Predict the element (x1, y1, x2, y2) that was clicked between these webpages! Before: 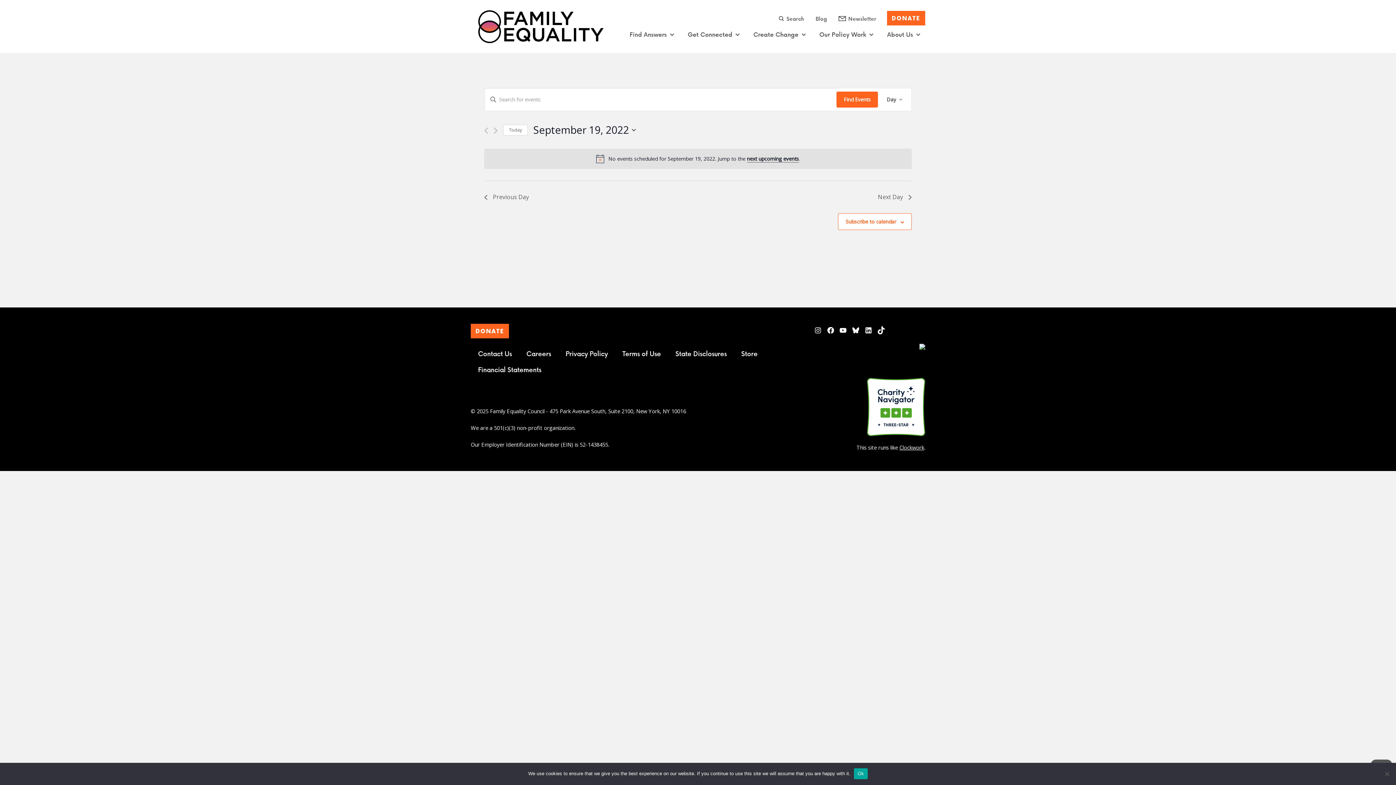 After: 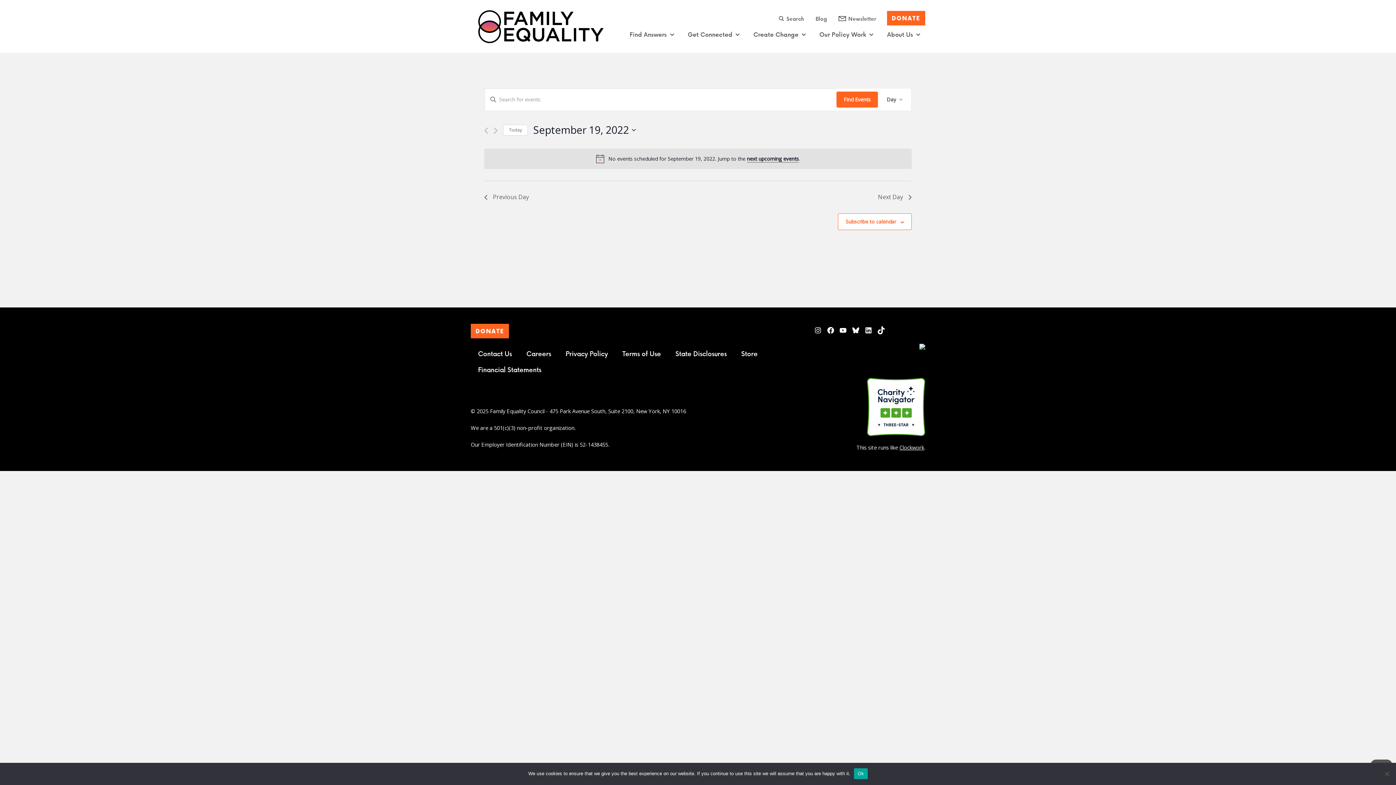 Action: bbox: (811, 341, 925, 351)